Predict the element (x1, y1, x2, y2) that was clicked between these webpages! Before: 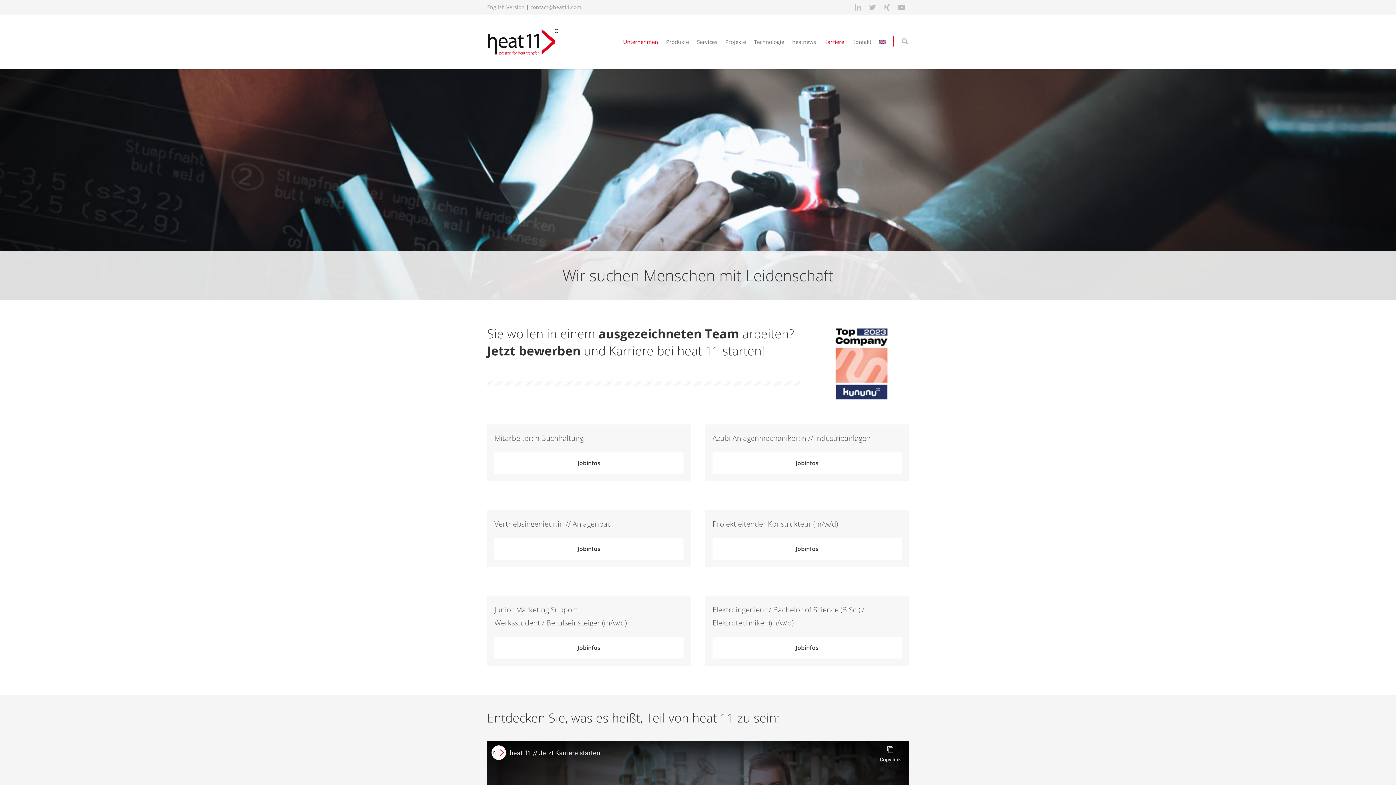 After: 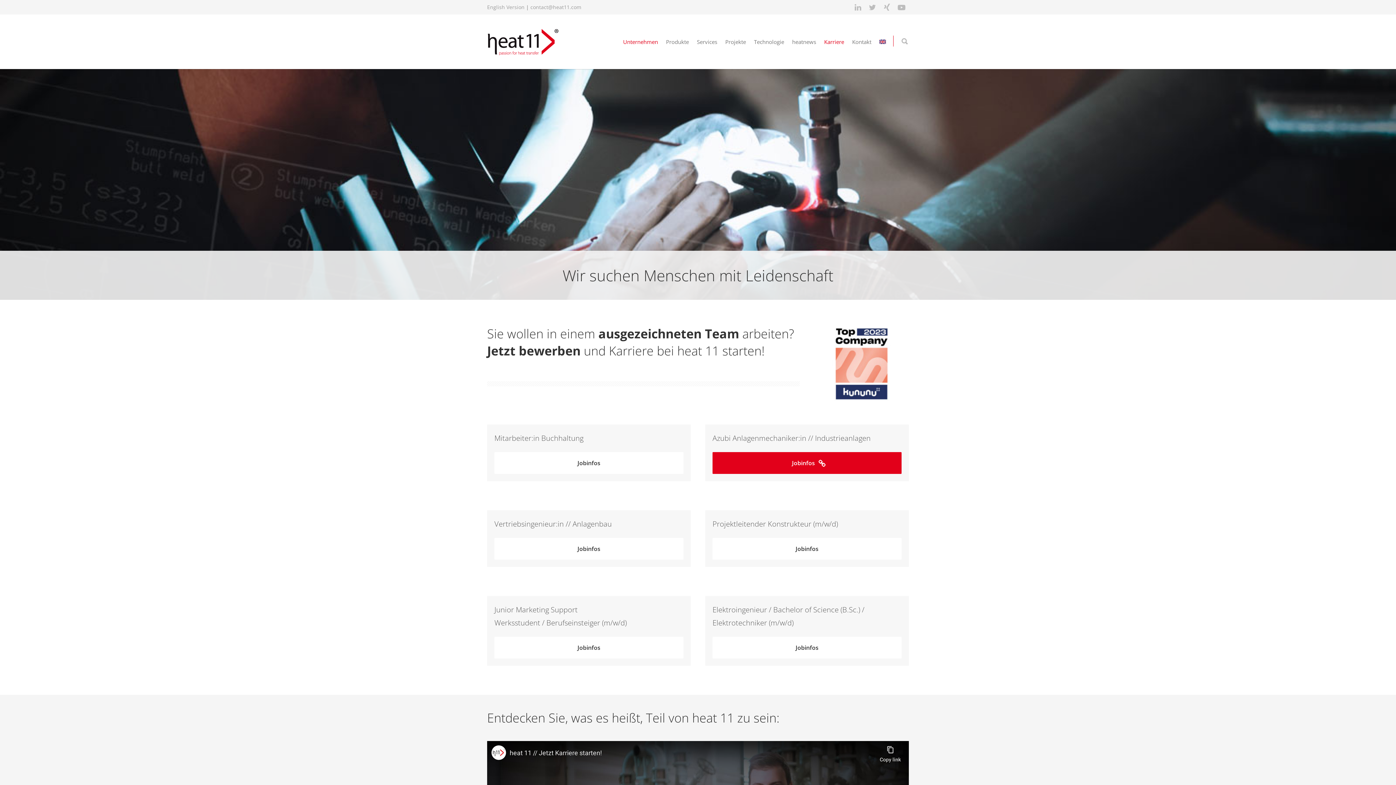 Action: label: Jobinfos bbox: (712, 452, 901, 474)